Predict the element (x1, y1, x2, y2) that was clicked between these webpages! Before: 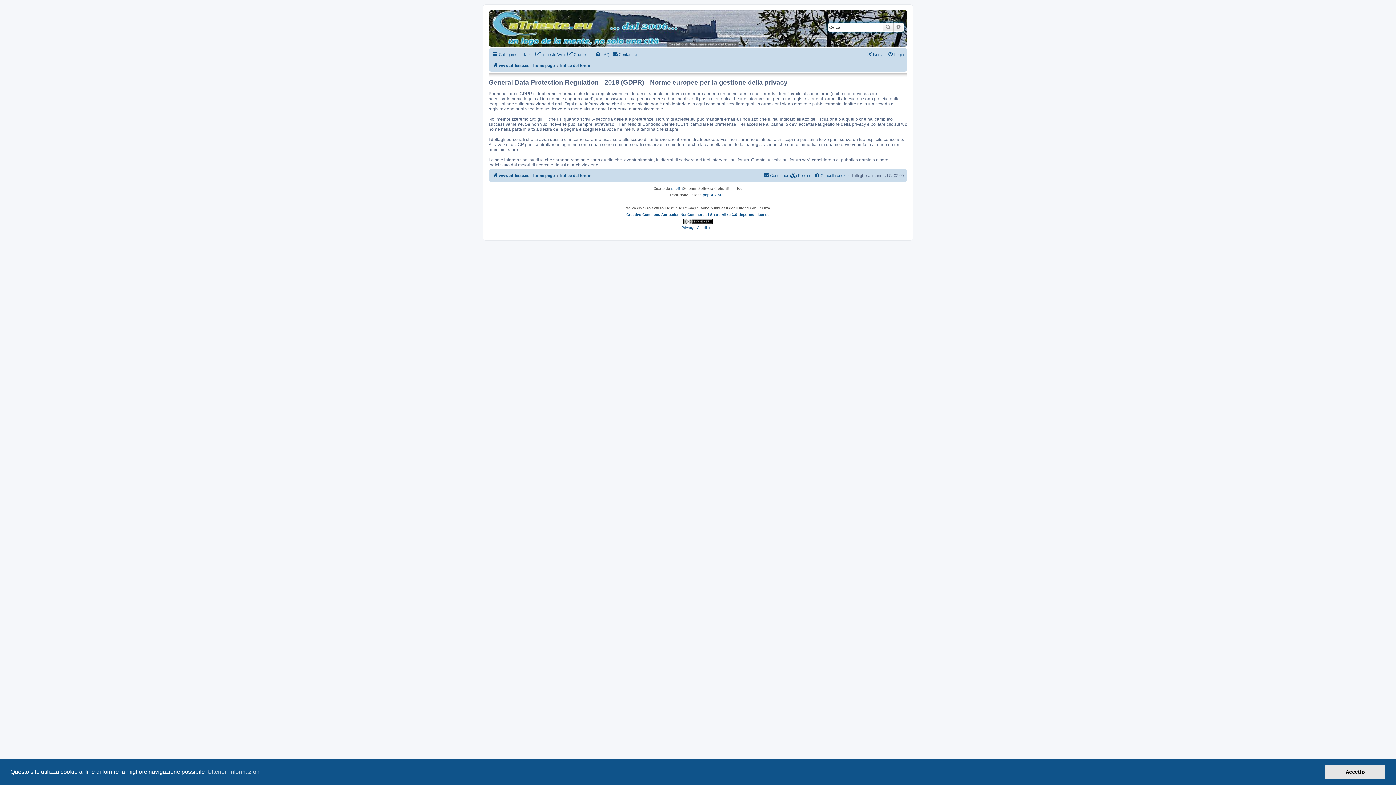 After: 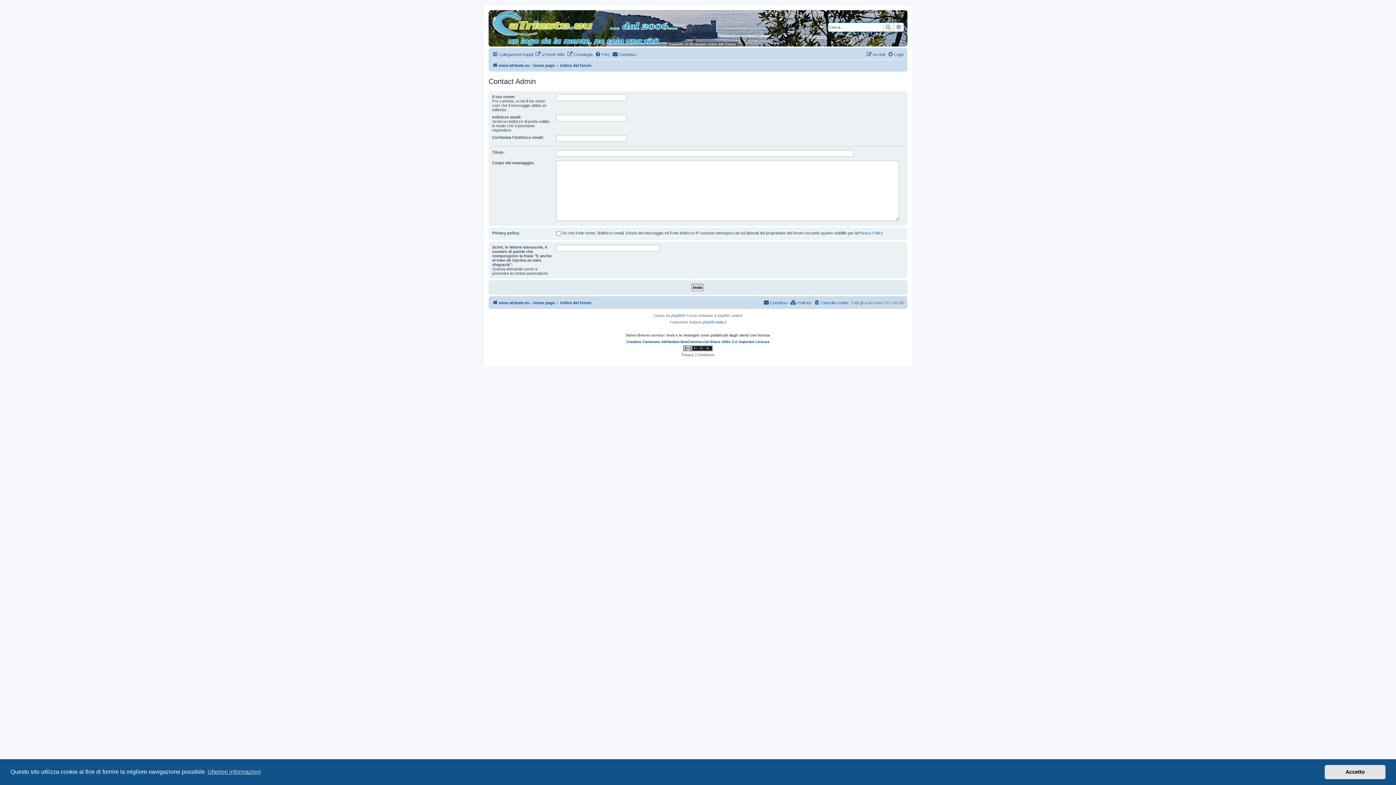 Action: label: Contattaci bbox: (763, 171, 788, 180)